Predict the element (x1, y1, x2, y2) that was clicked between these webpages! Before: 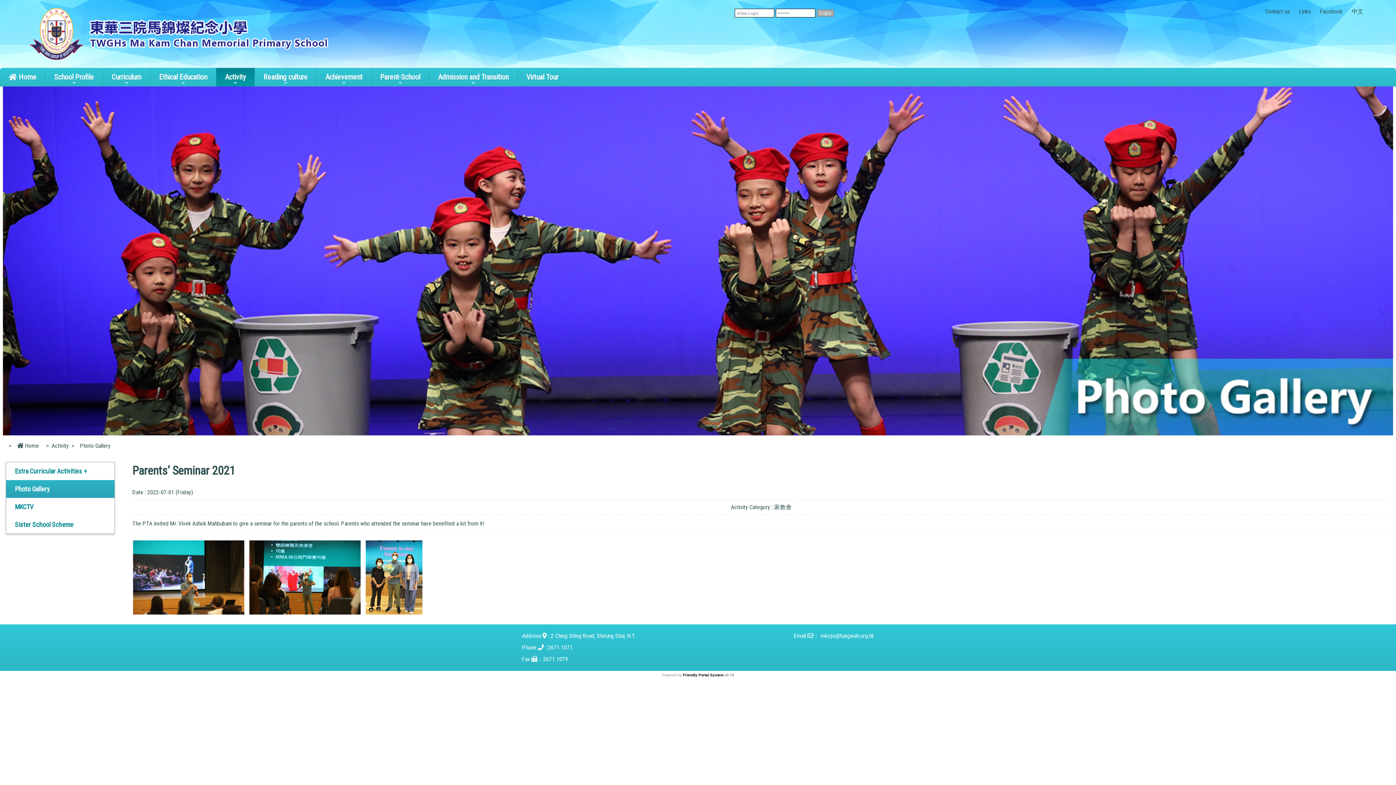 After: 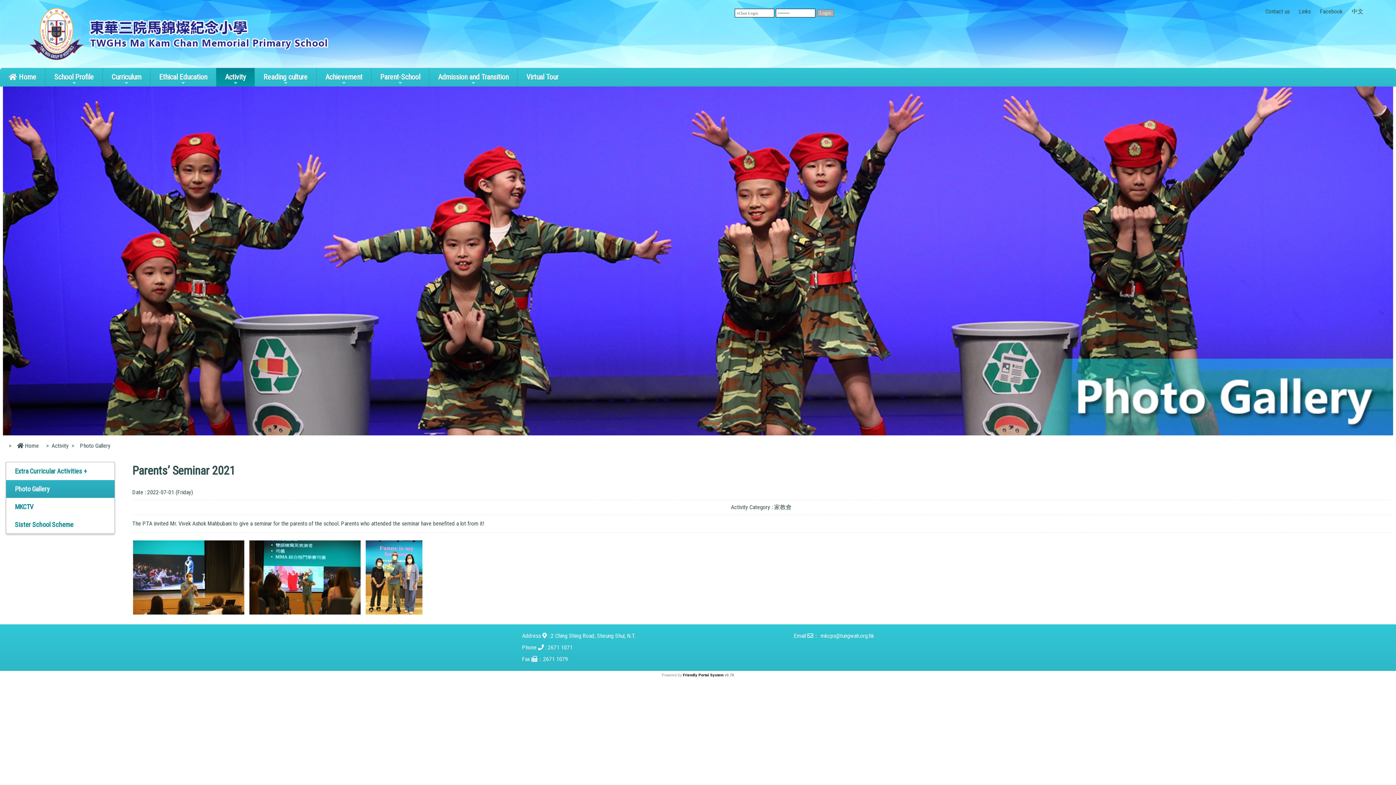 Action: label: mkcps@tungwah.org.hk bbox: (820, 632, 874, 639)